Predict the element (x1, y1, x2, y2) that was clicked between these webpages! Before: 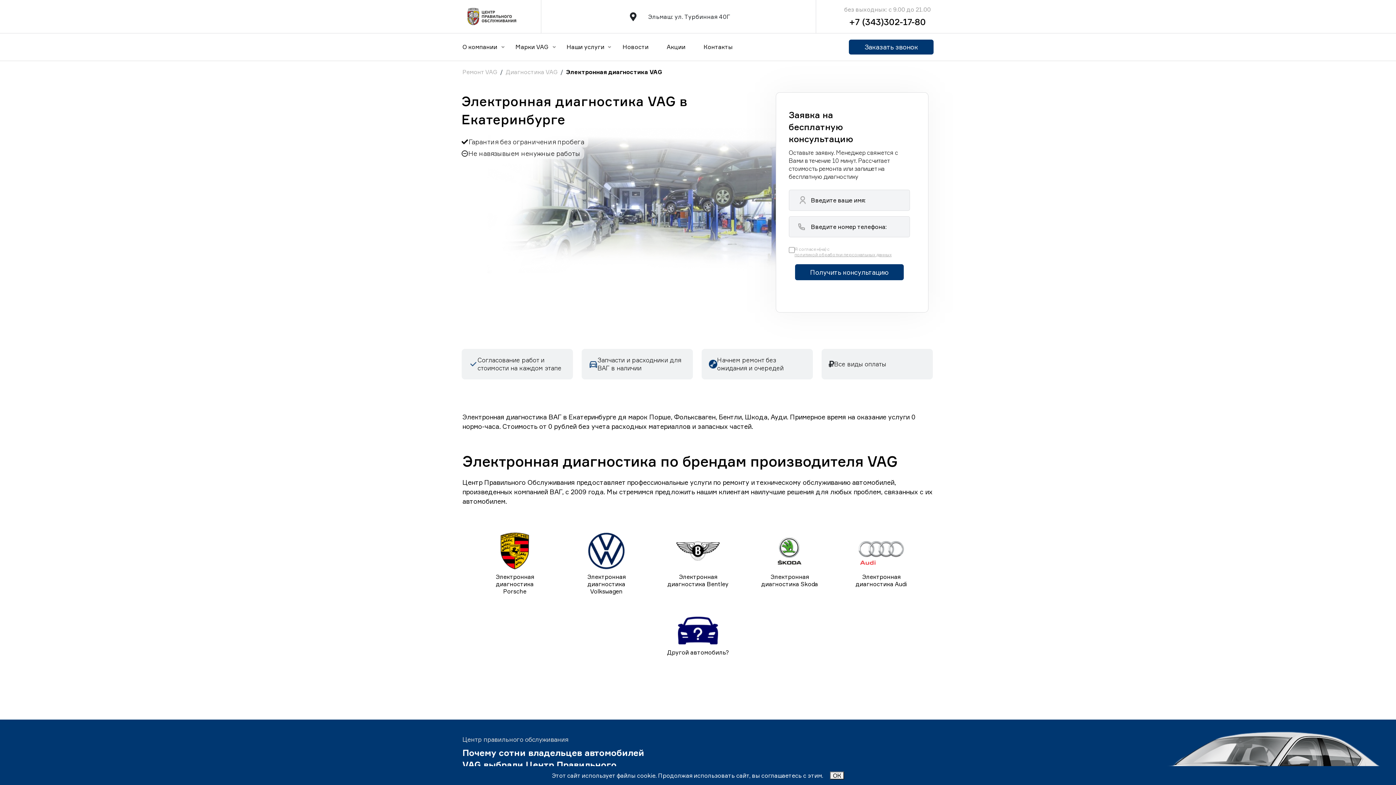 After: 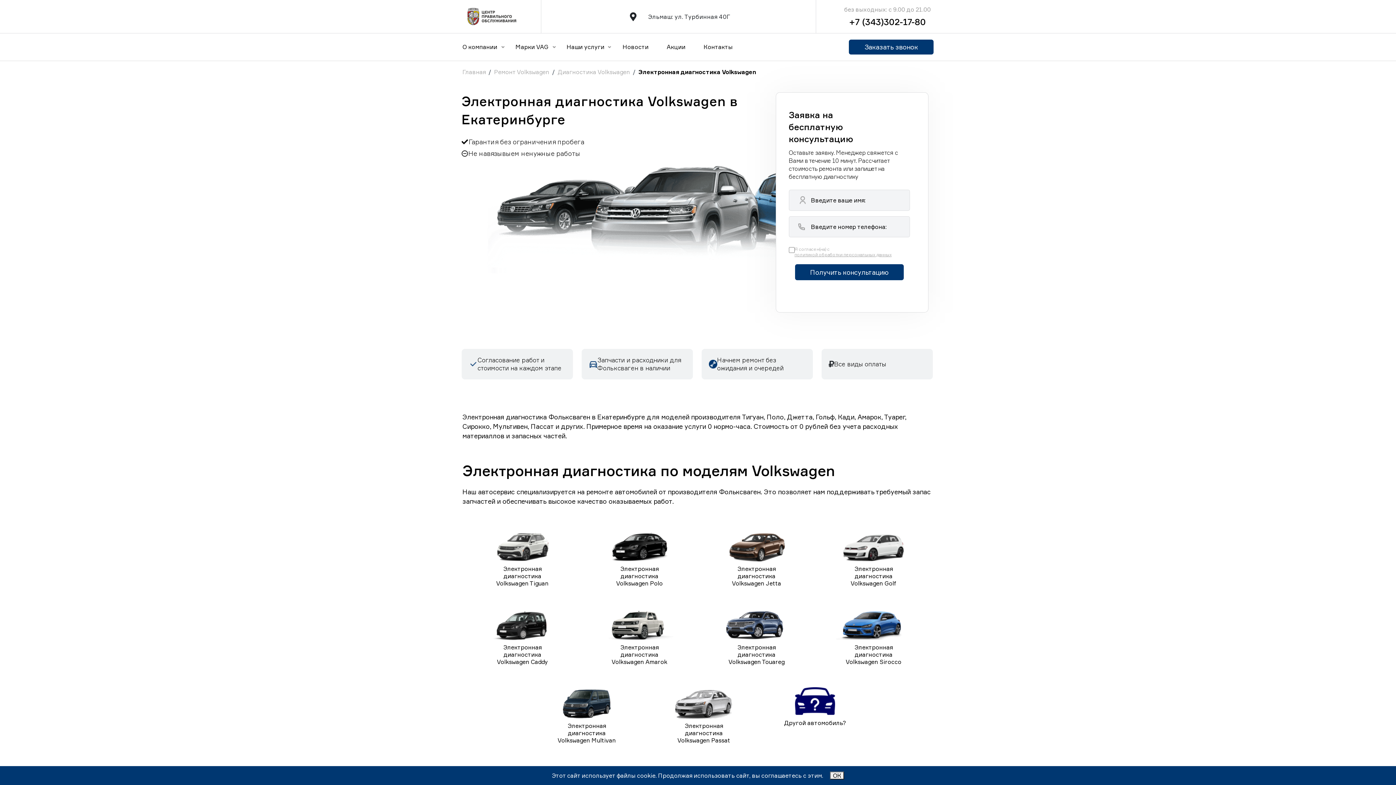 Action: bbox: (560, 520, 652, 607) label: Электронная диагностика Volkswagen